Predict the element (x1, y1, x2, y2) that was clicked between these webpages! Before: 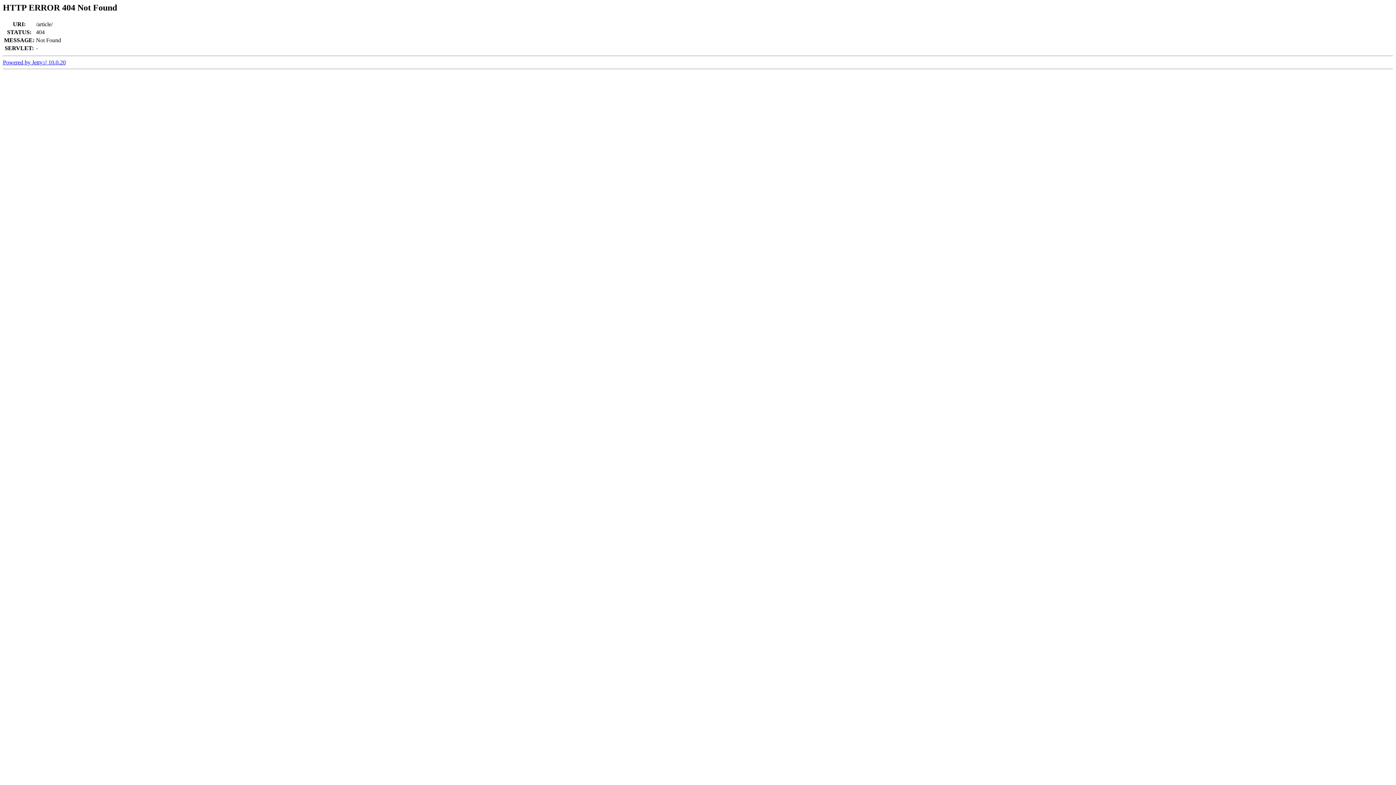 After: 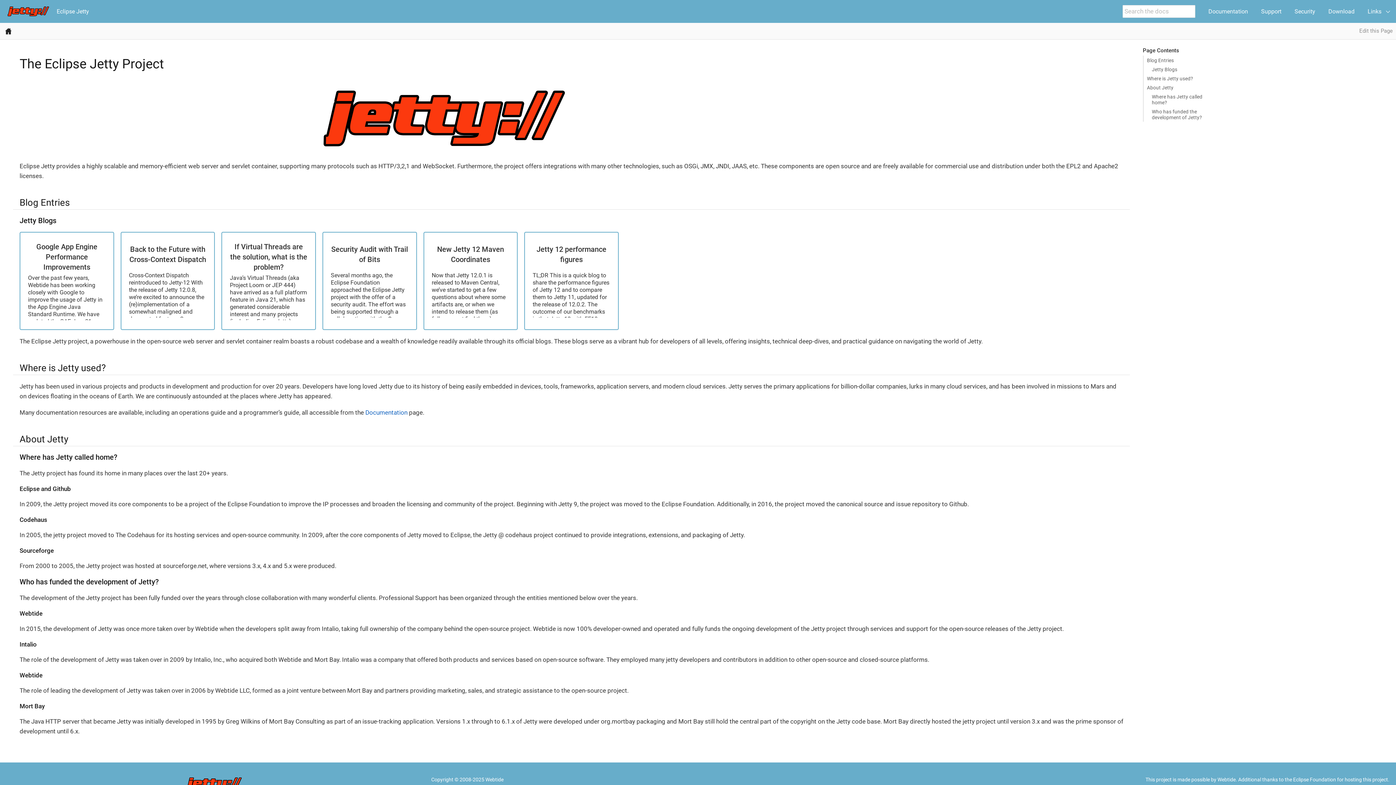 Action: label: Powered by Jetty:// 10.0.20 bbox: (2, 59, 65, 65)